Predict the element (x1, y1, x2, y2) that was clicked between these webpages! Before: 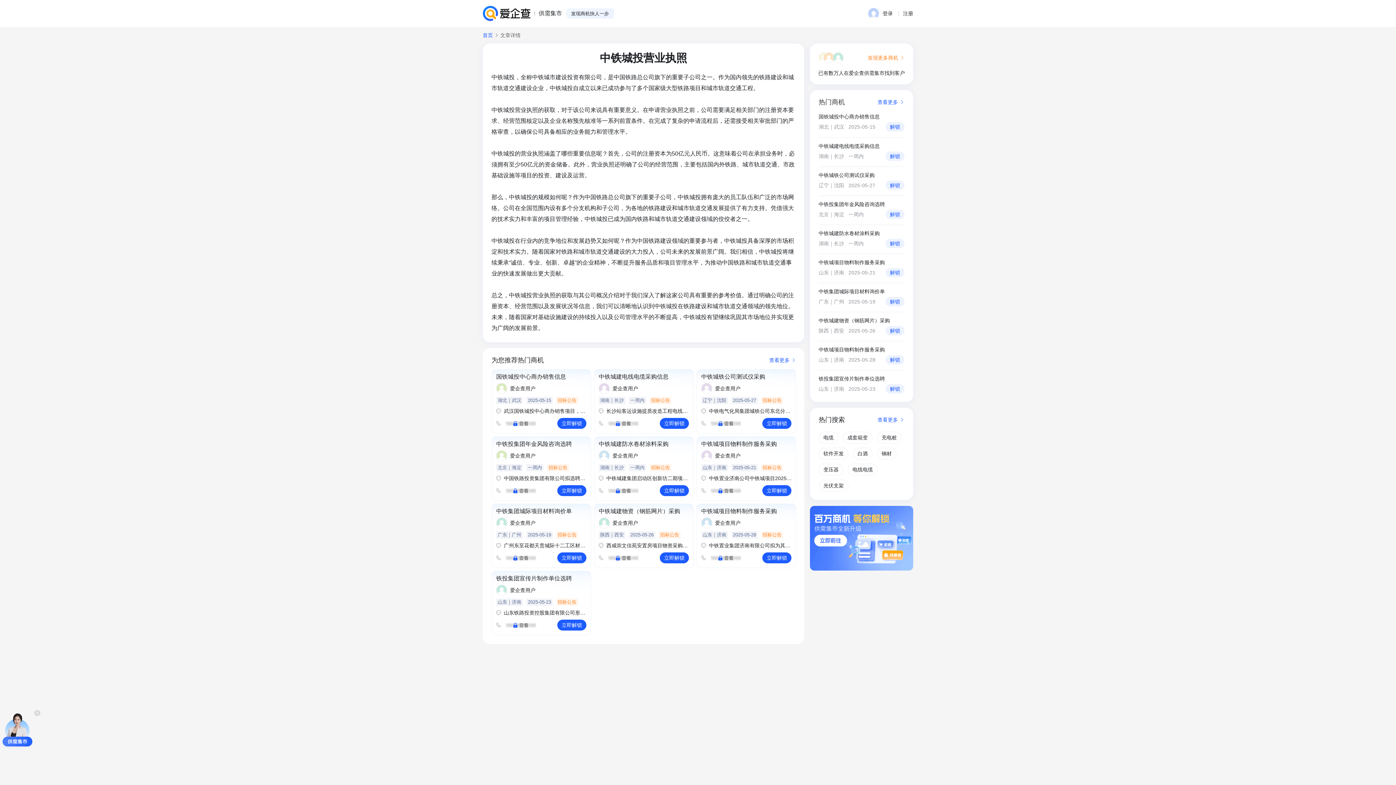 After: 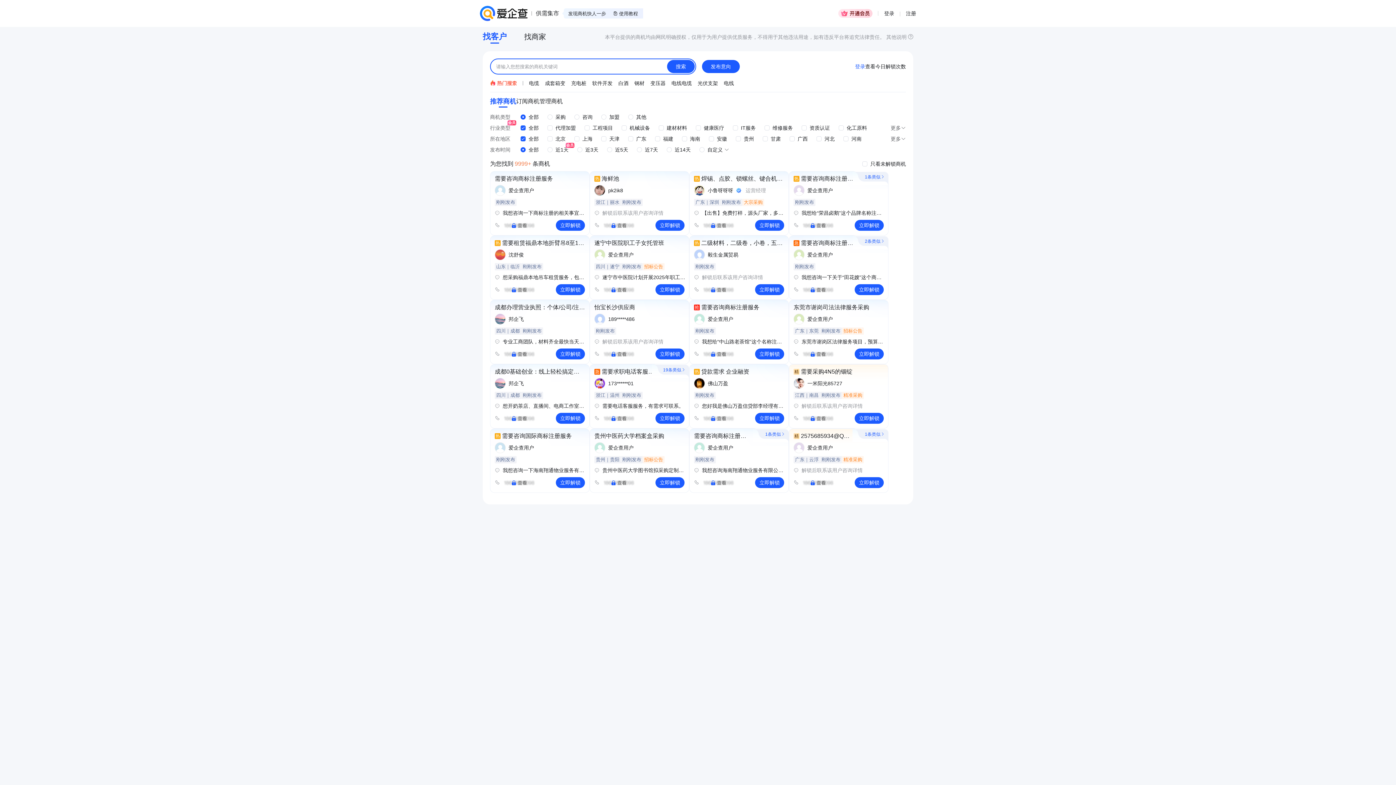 Action: bbox: (538, 9, 562, 17) label: 供需集市